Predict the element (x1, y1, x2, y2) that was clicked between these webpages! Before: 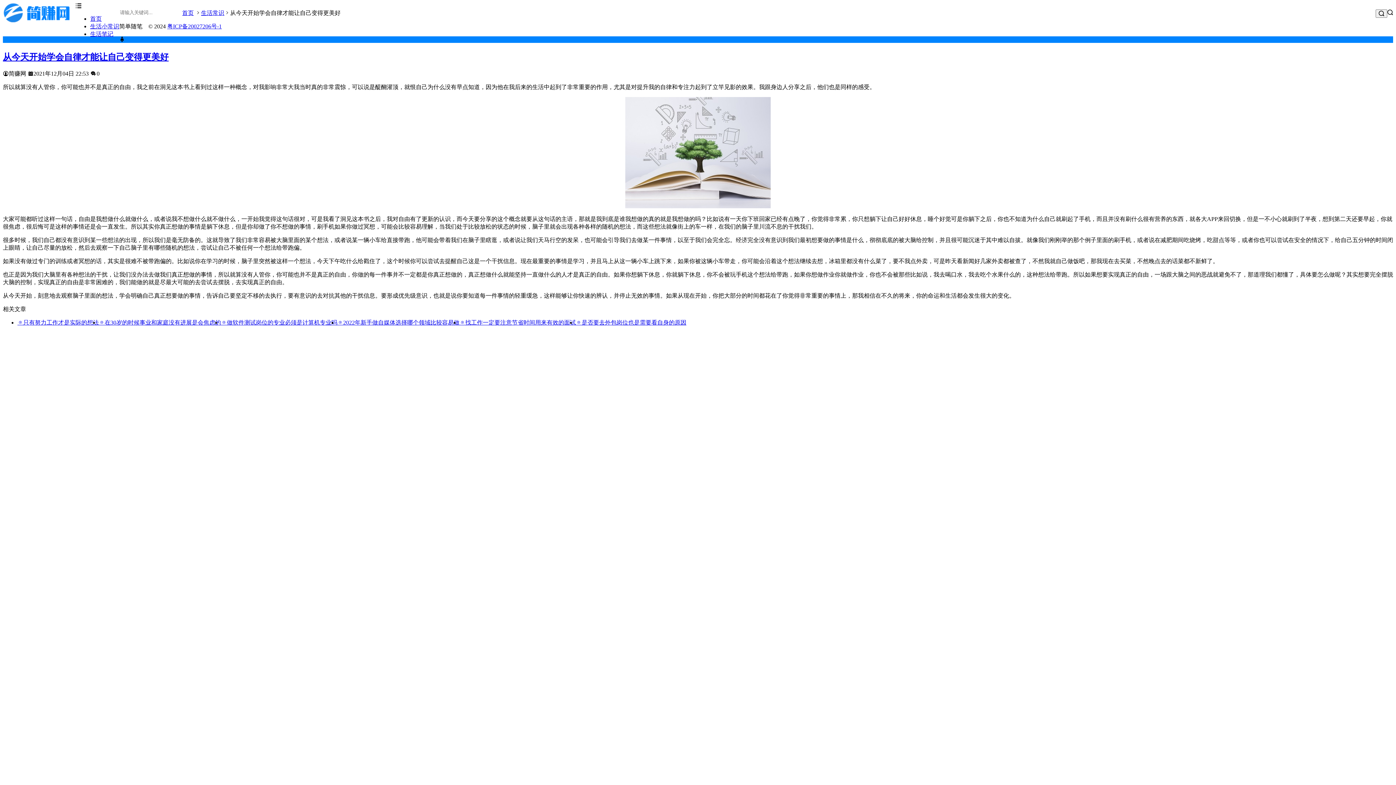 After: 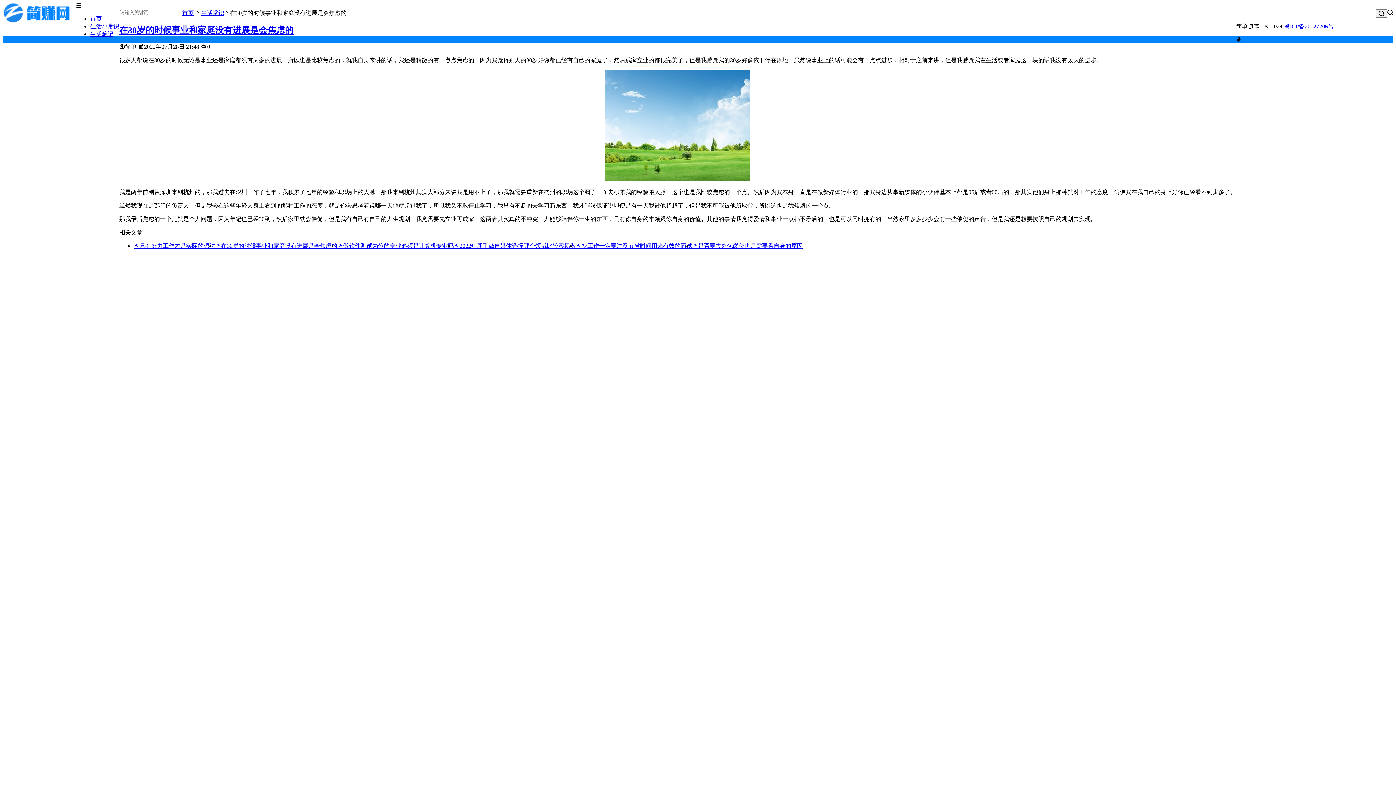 Action: label: 在30岁的时候事业和家庭没有进展是会焦虑的 bbox: (98, 319, 221, 325)